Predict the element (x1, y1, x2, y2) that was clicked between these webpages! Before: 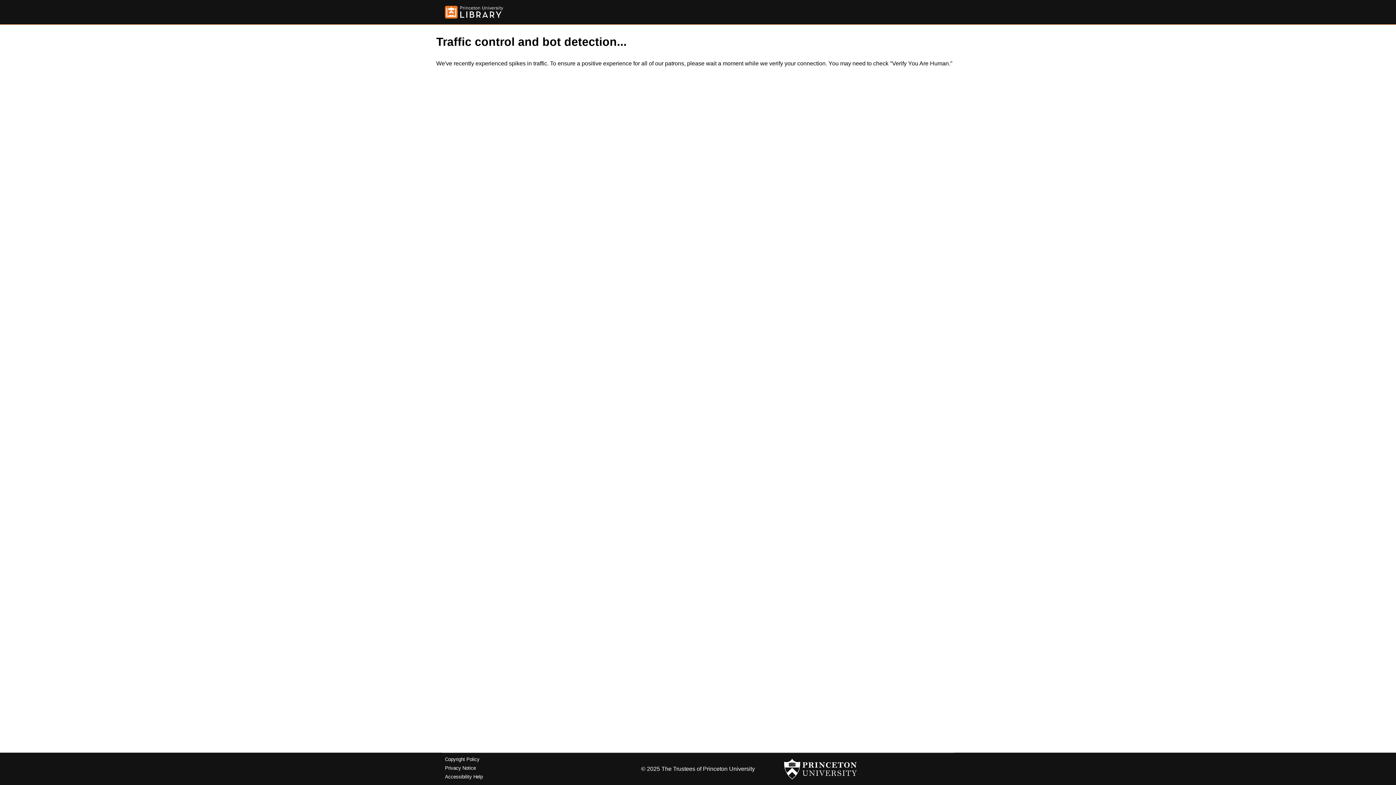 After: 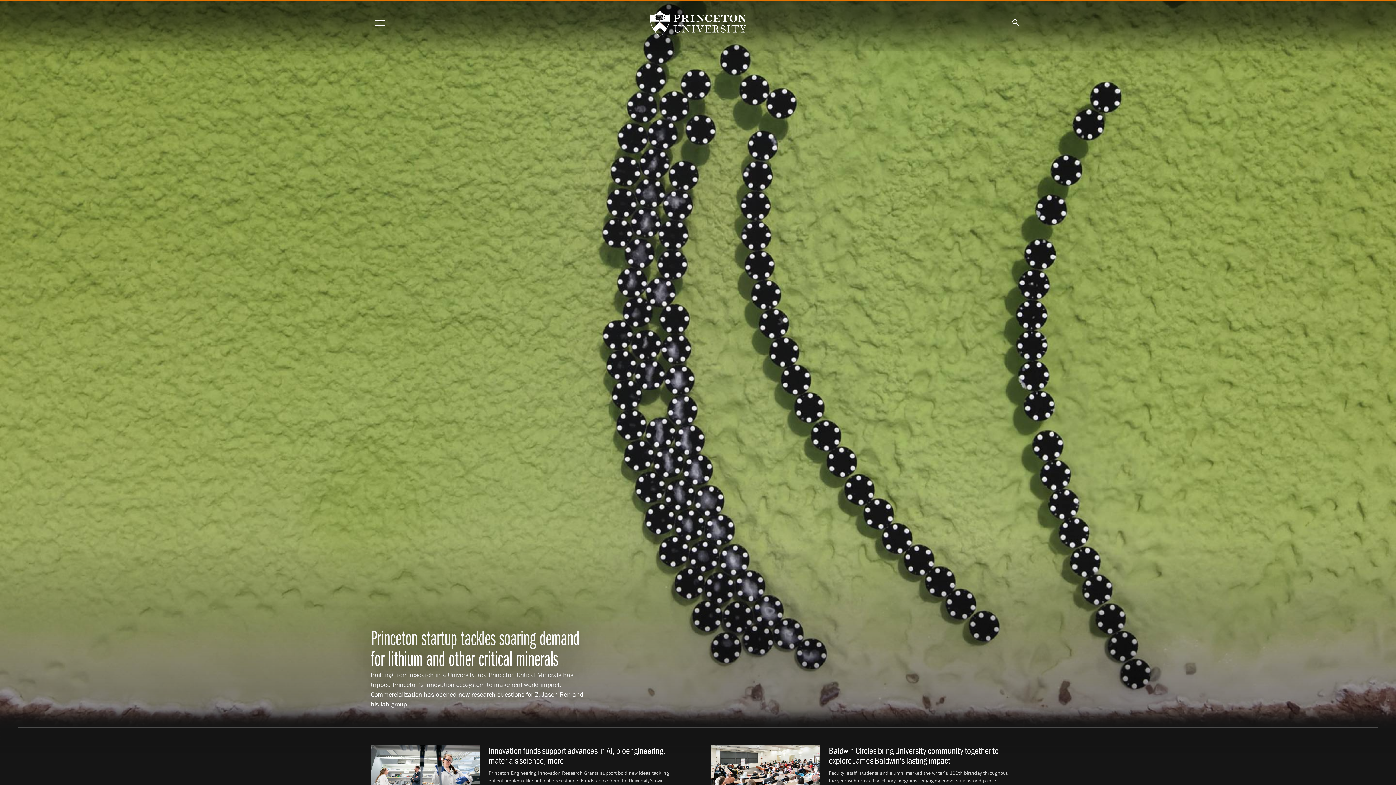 Action: bbox: (784, 756, 857, 782)